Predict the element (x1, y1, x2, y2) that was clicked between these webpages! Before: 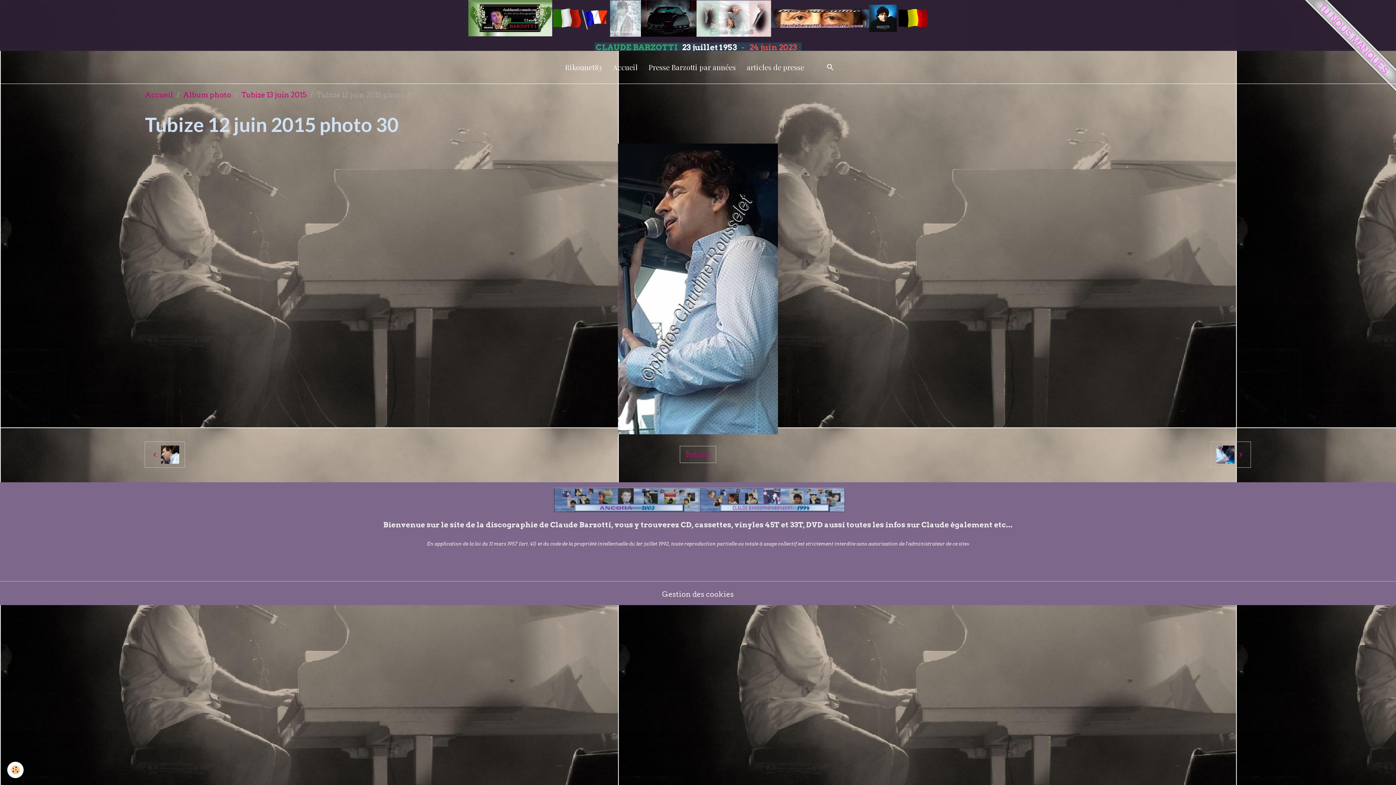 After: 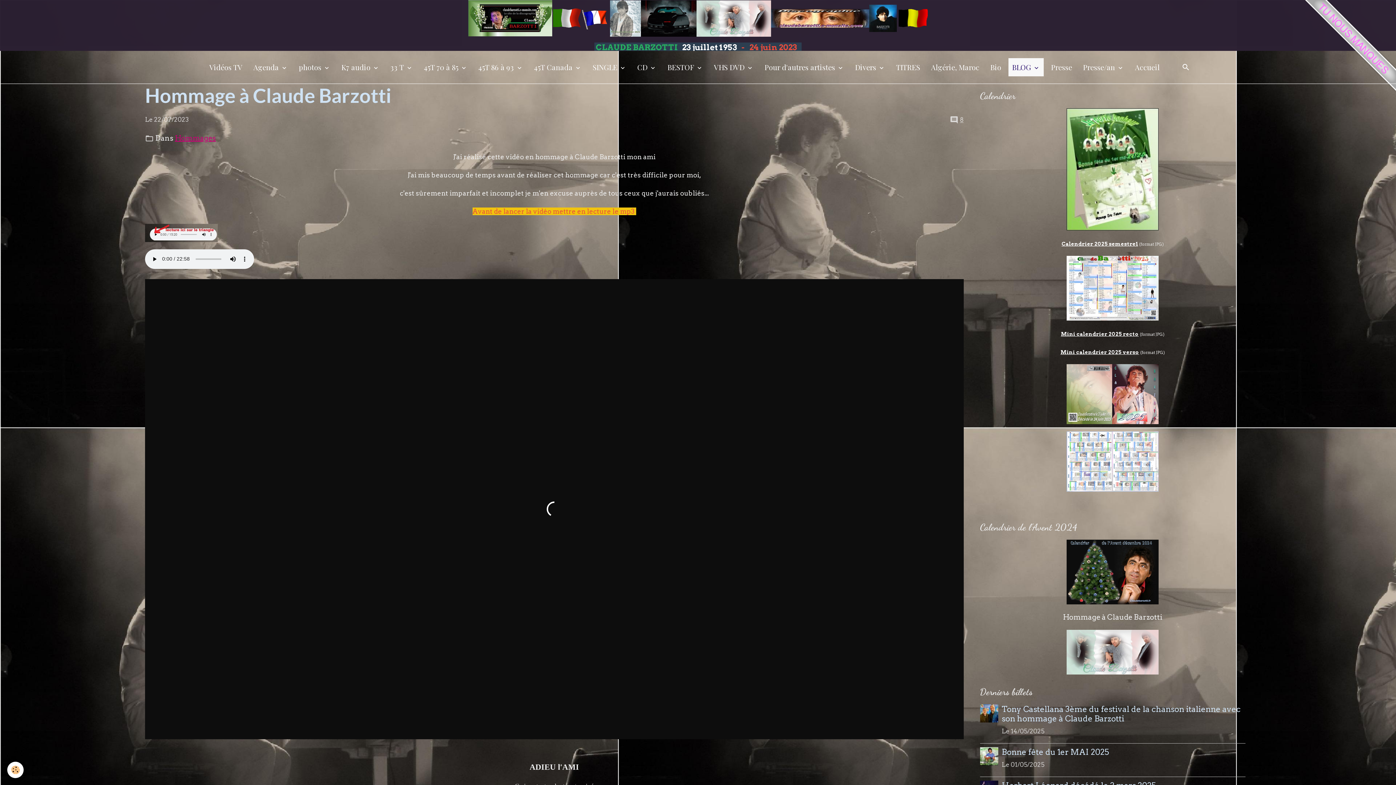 Action: bbox: (696, 13, 771, 21)